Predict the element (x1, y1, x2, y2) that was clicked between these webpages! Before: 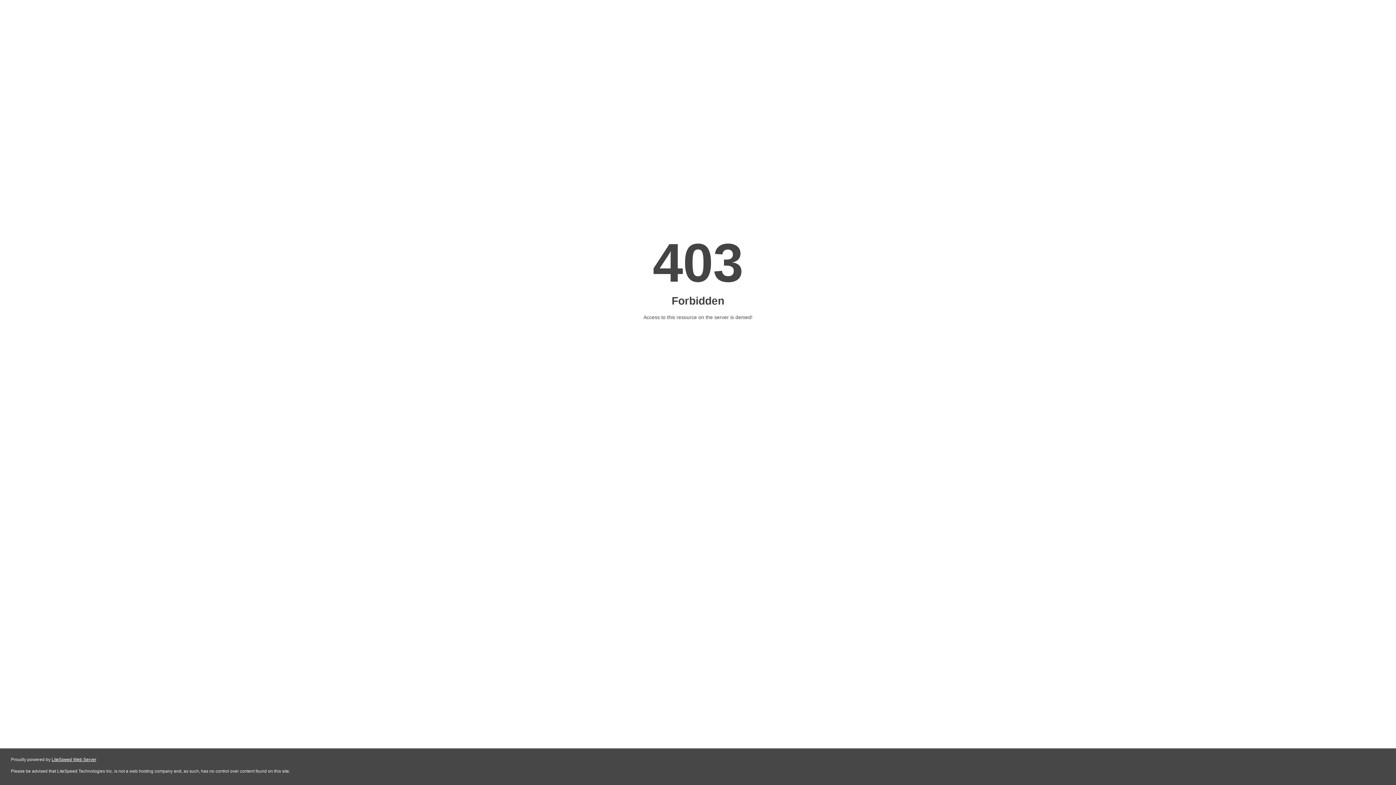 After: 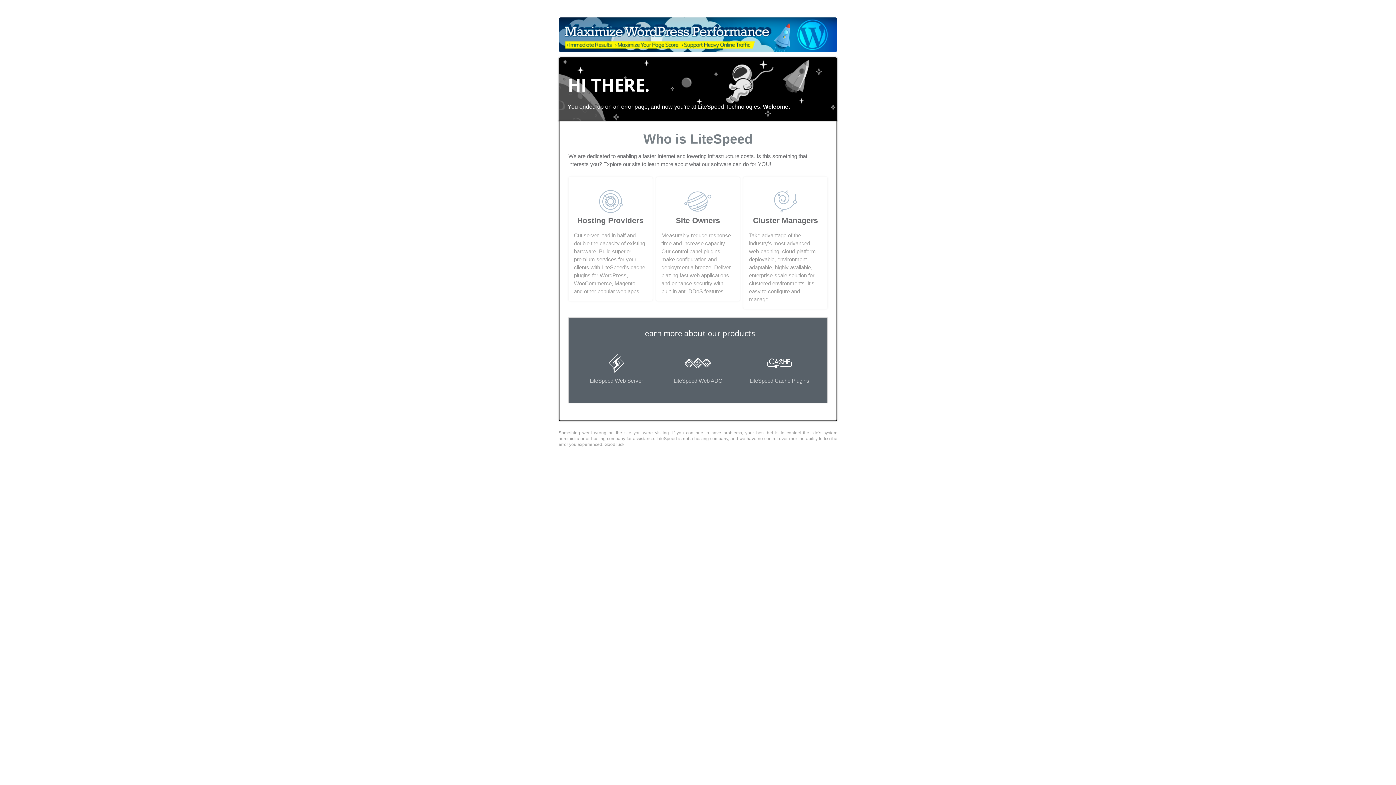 Action: label: LiteSpeed Web Server bbox: (51, 757, 96, 762)